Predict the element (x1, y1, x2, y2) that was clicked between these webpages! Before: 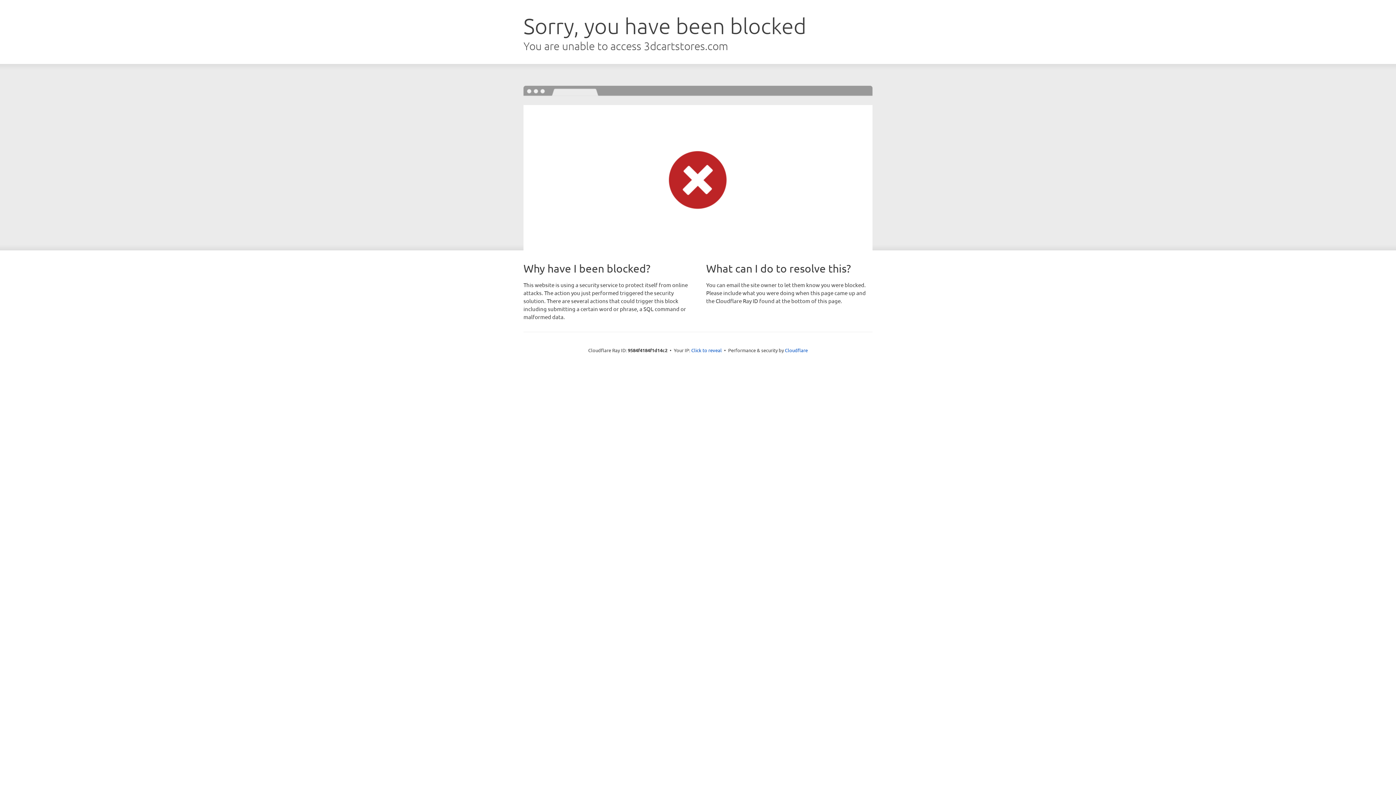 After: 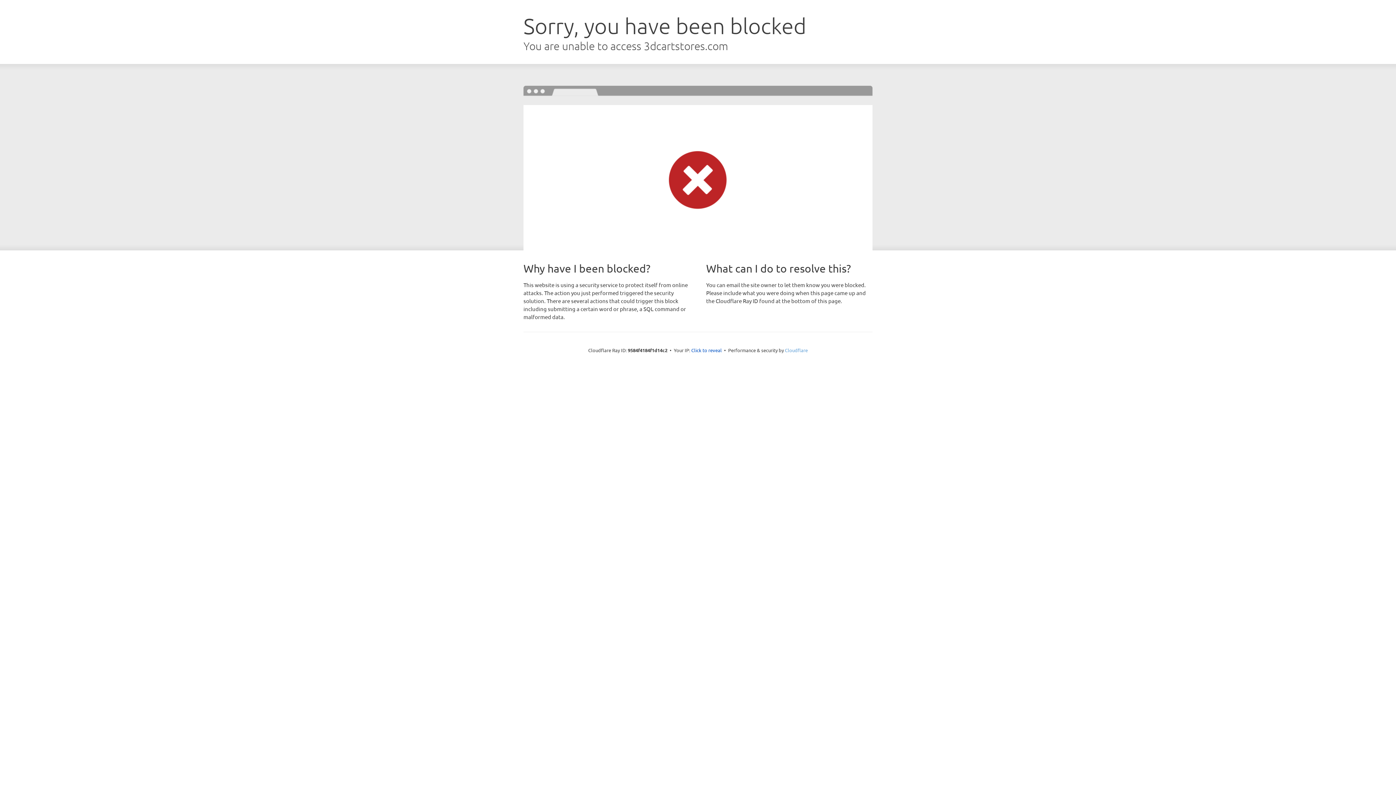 Action: label: Cloudflare bbox: (785, 347, 808, 353)